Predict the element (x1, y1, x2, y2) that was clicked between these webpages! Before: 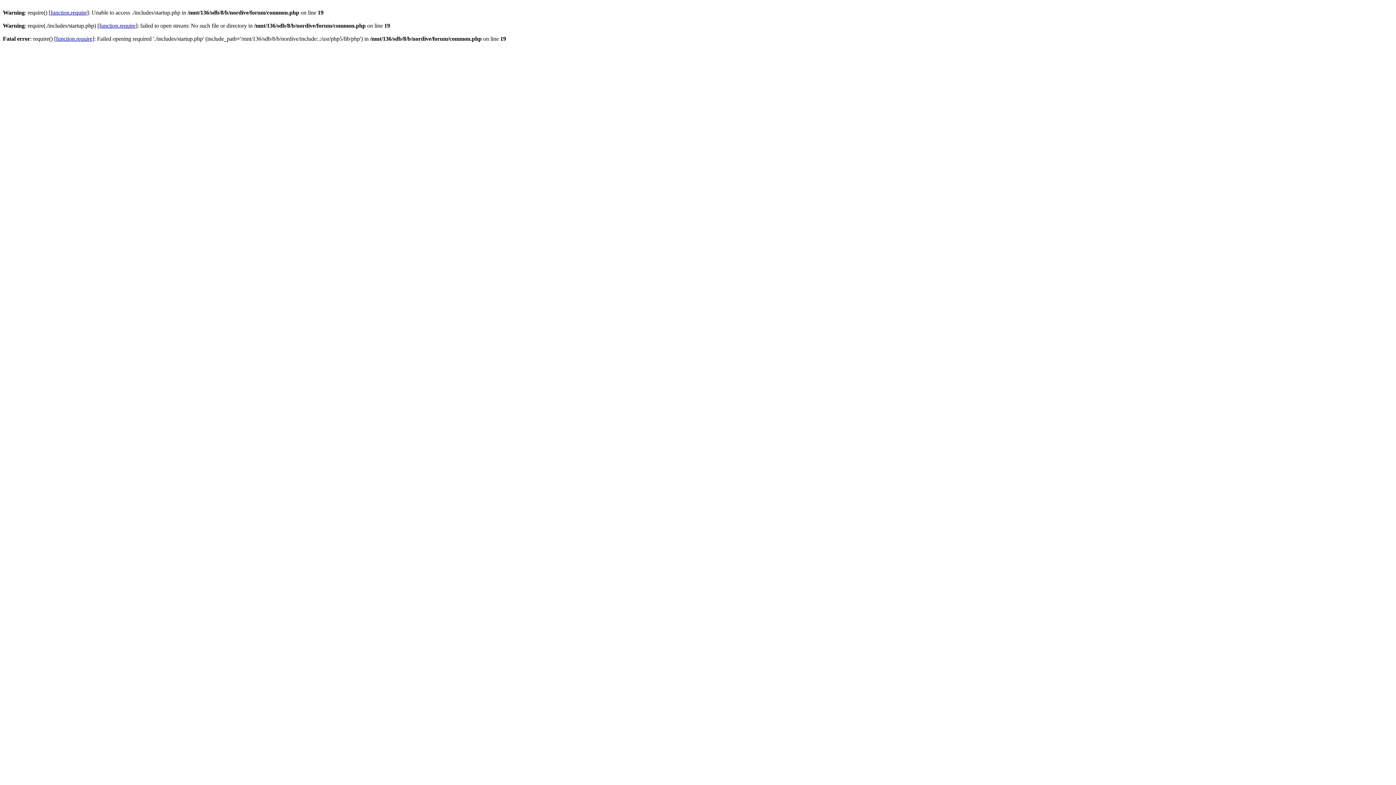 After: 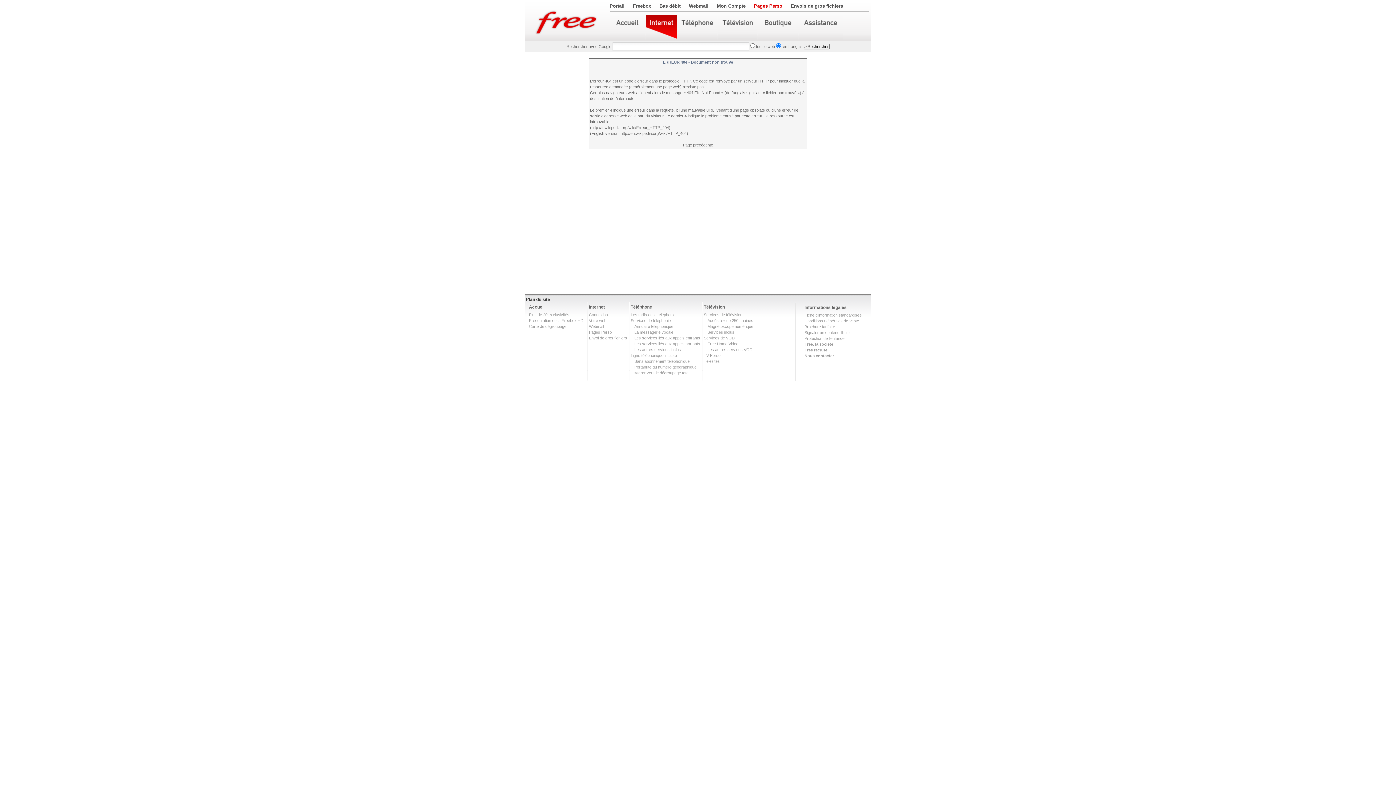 Action: bbox: (56, 35, 92, 41) label: function.require